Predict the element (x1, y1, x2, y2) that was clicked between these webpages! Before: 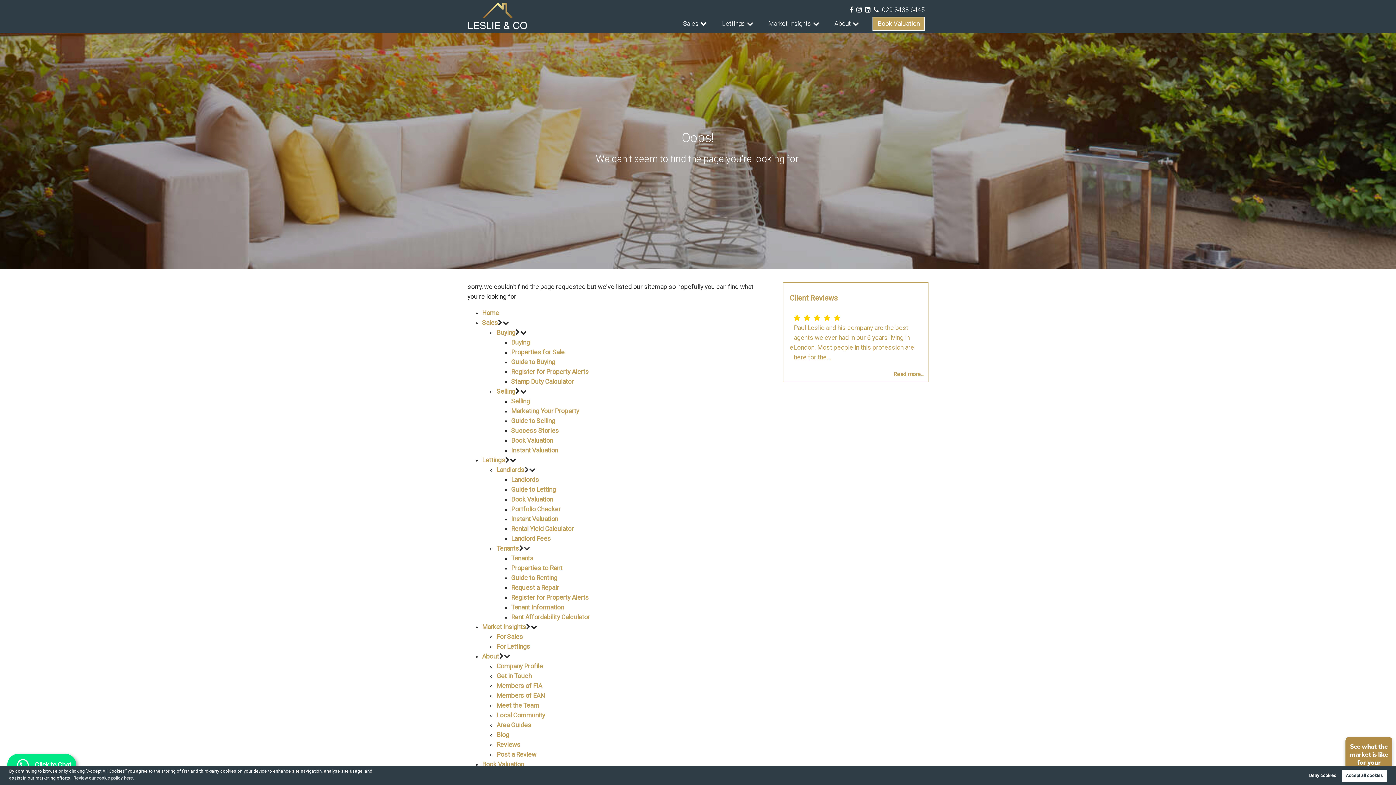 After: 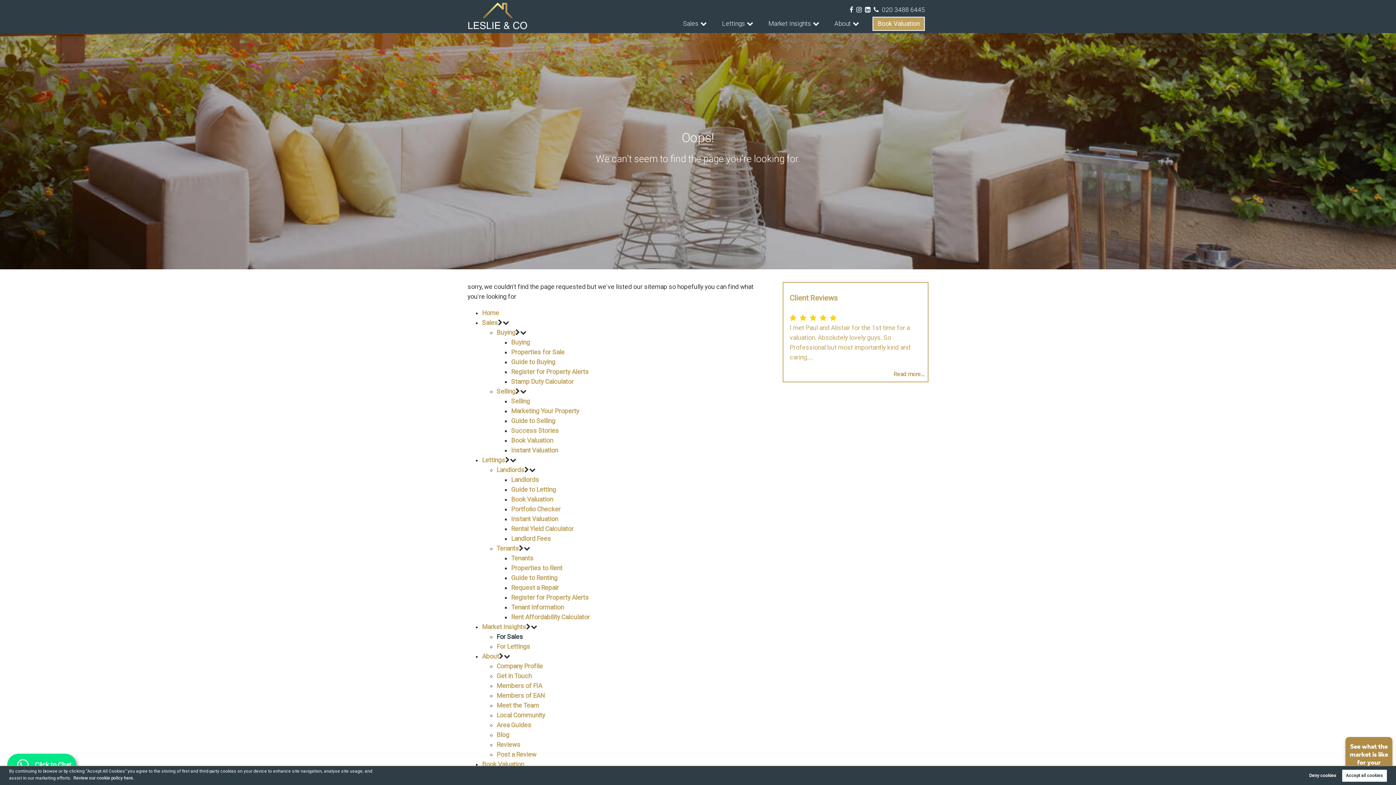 Action: bbox: (496, 633, 523, 642) label: For Sales